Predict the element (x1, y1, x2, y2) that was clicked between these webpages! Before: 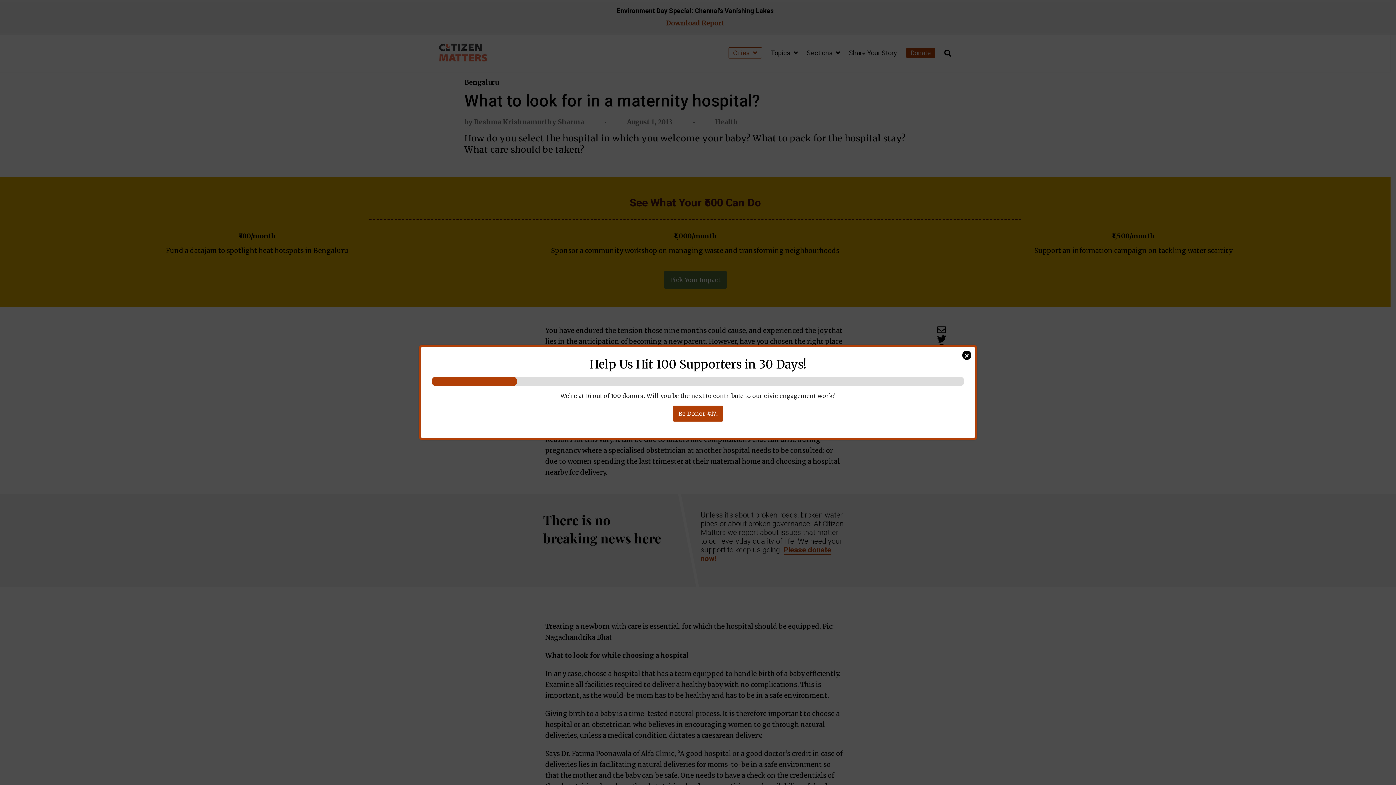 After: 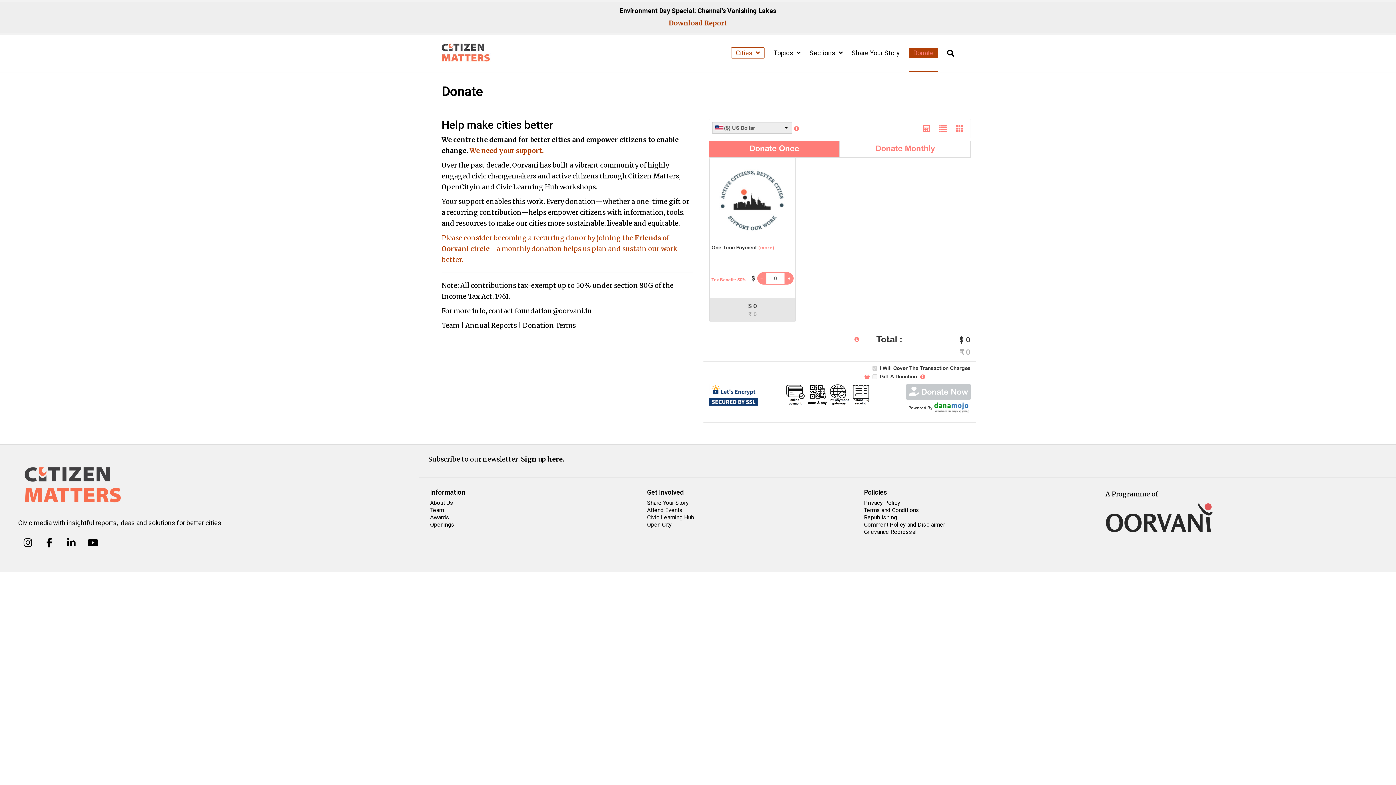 Action: bbox: (673, 405, 723, 421) label: Be Donor #17!